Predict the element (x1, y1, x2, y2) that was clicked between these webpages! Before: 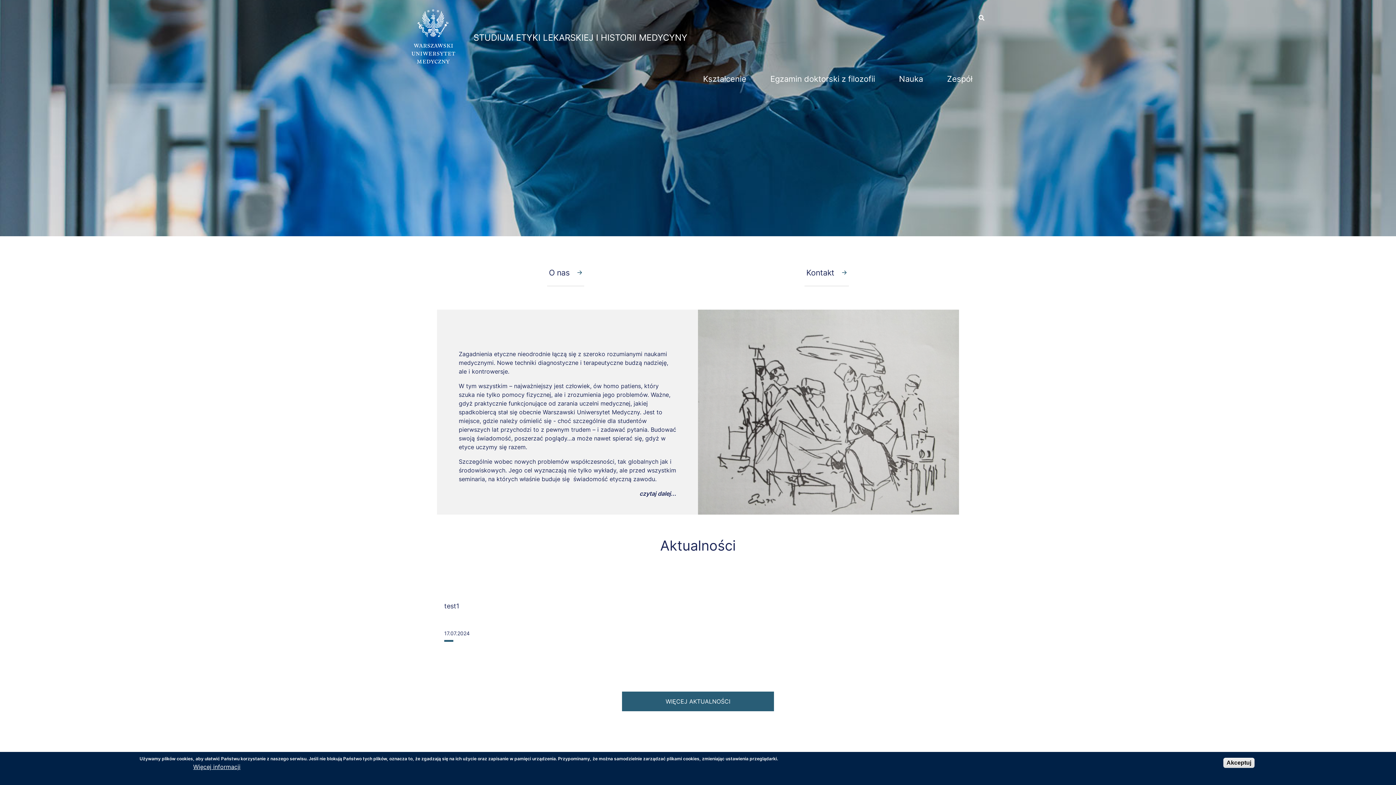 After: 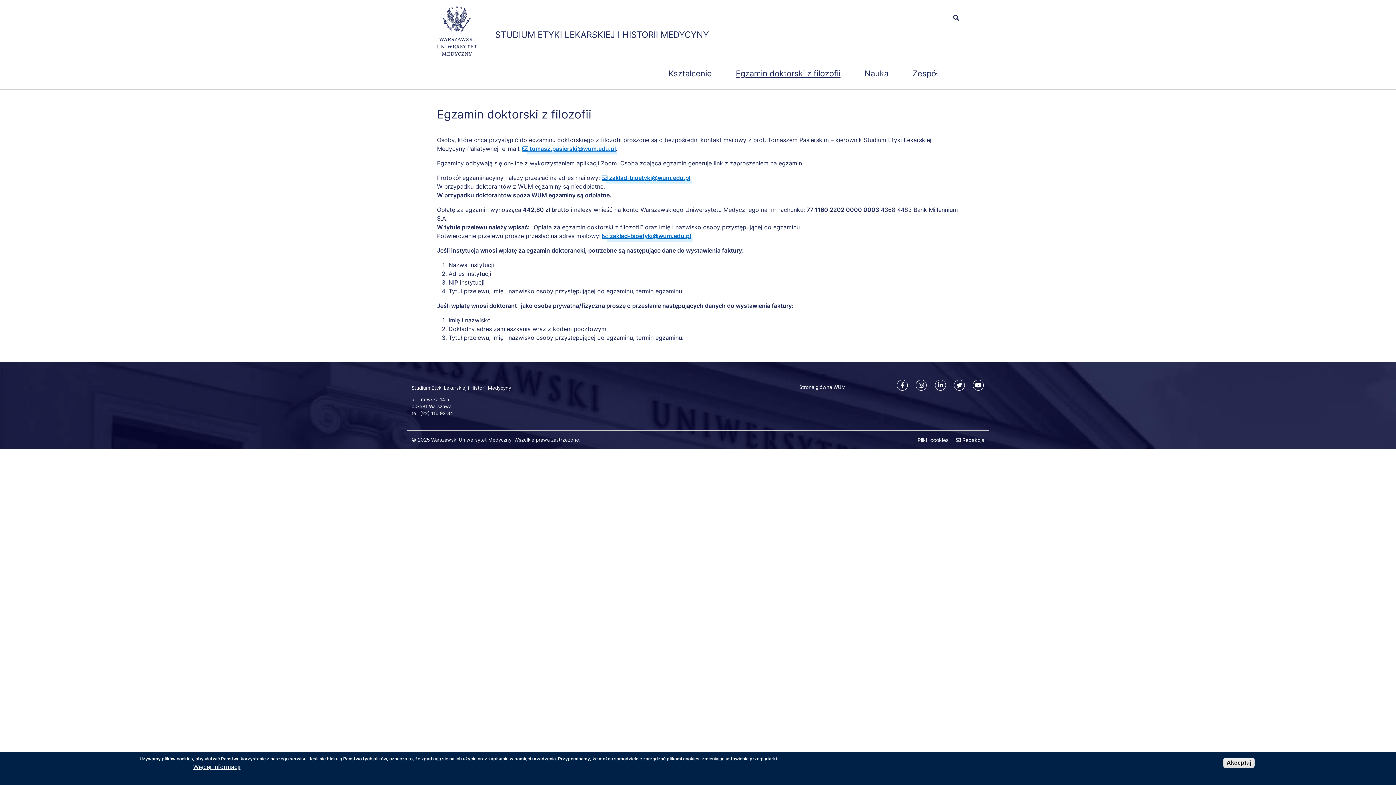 Action: bbox: (758, 65, 887, 89) label: Egzamin doktorski z filozofii